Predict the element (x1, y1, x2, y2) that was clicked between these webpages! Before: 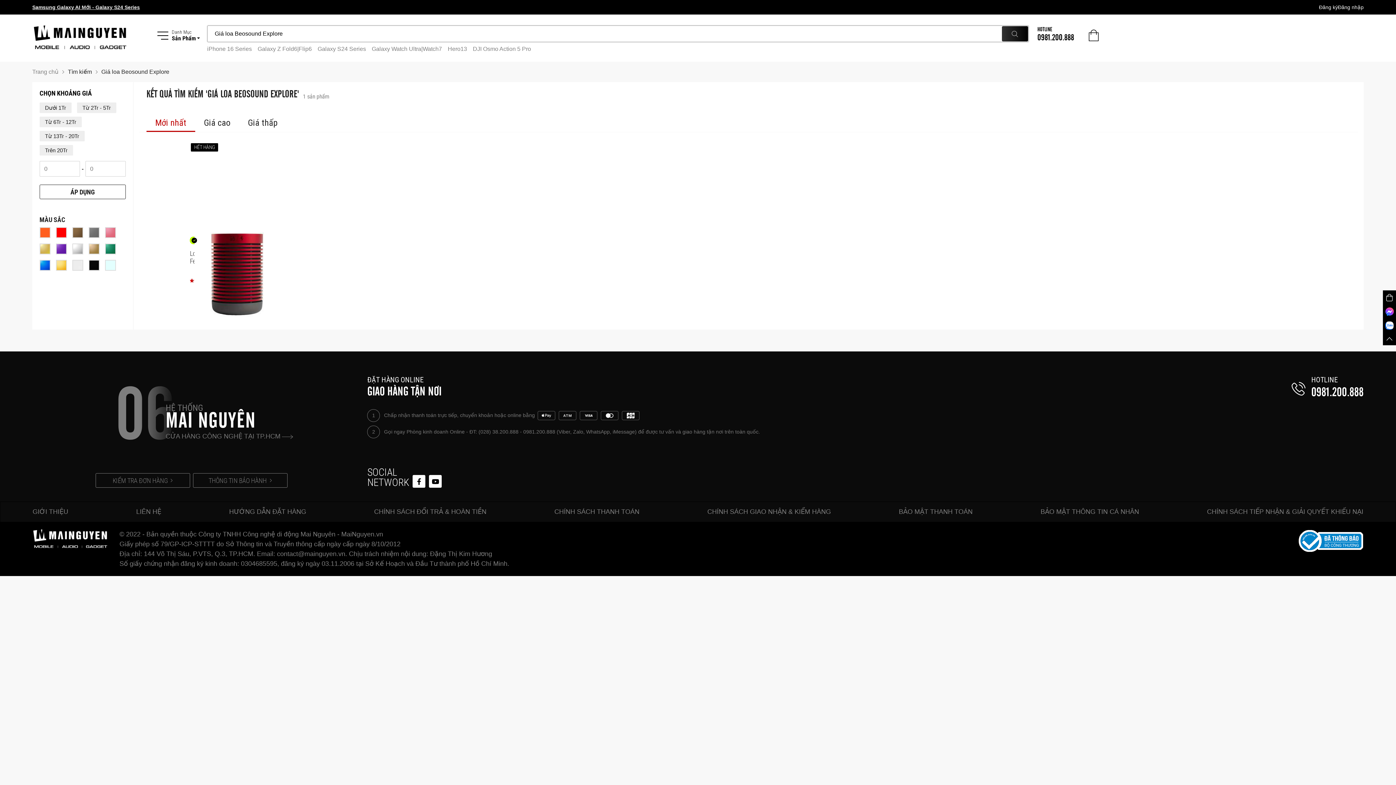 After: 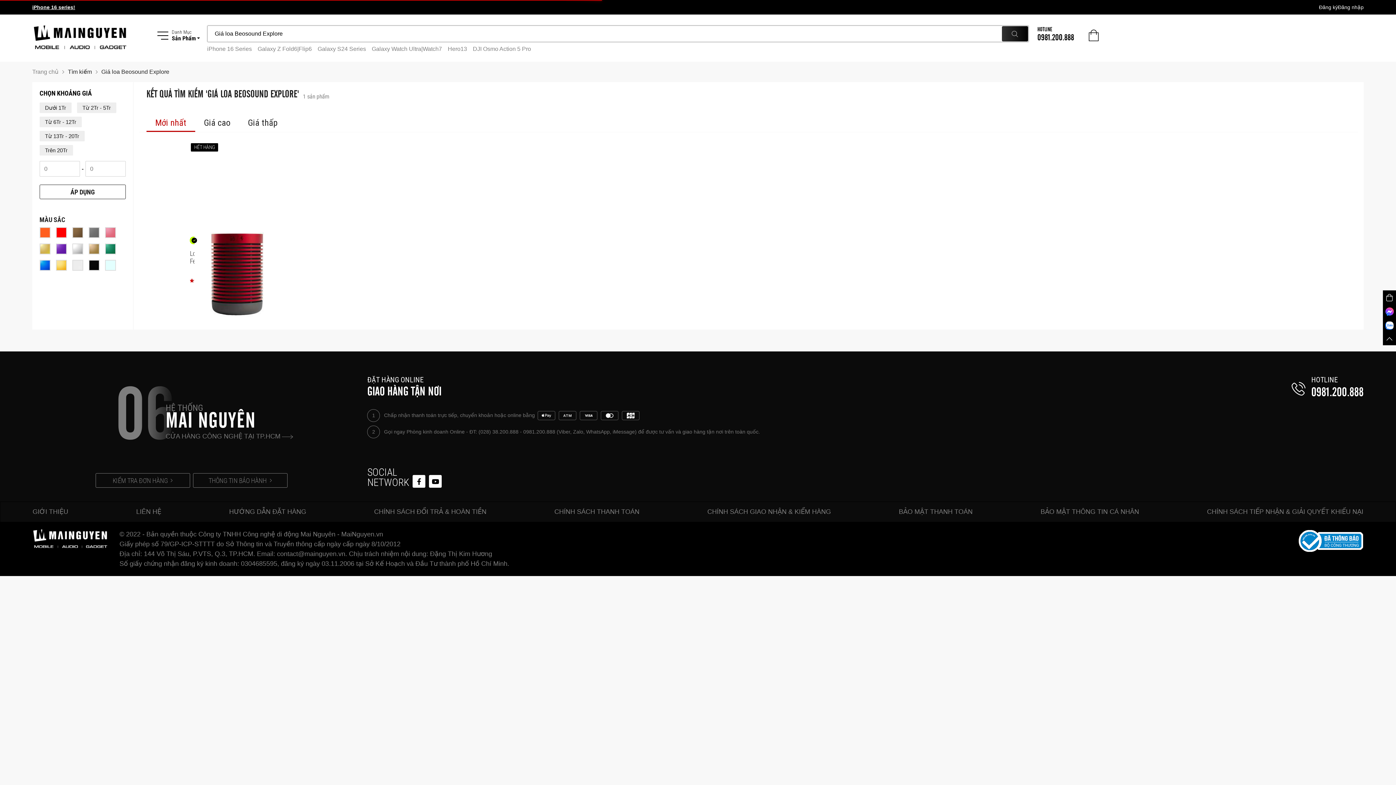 Action: bbox: (32, 361, 108, 400)